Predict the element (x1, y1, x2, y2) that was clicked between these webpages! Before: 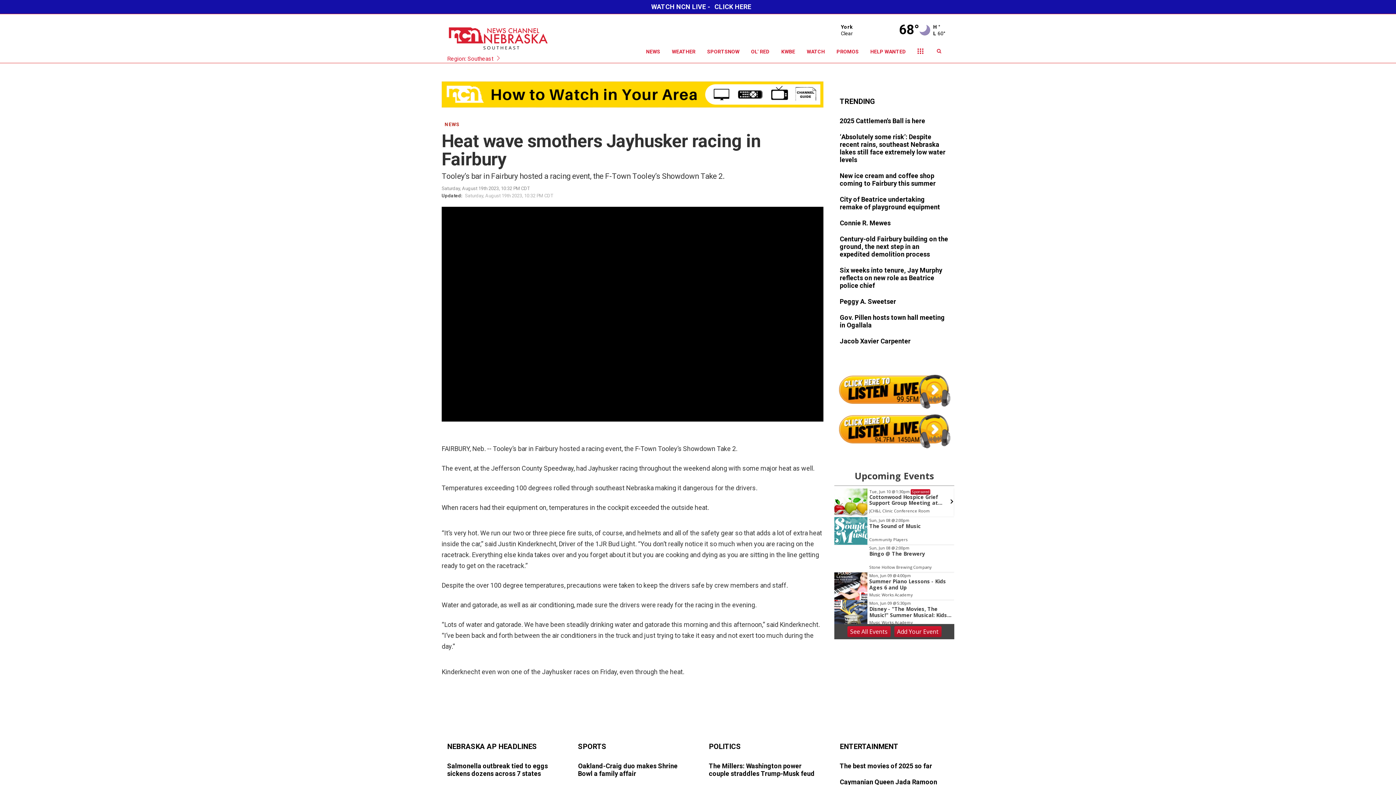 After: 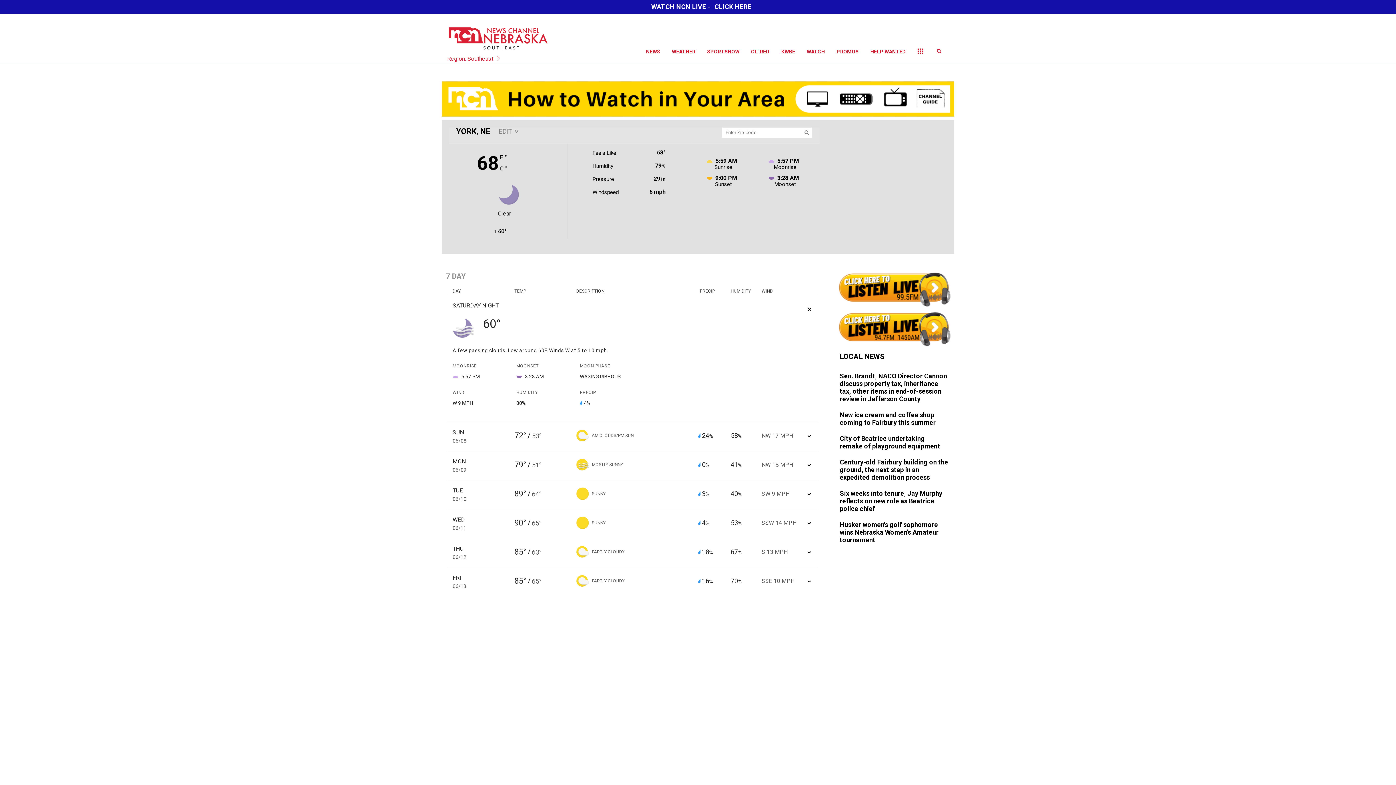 Action: bbox: (666, 40, 701, 62) label: WEATHER